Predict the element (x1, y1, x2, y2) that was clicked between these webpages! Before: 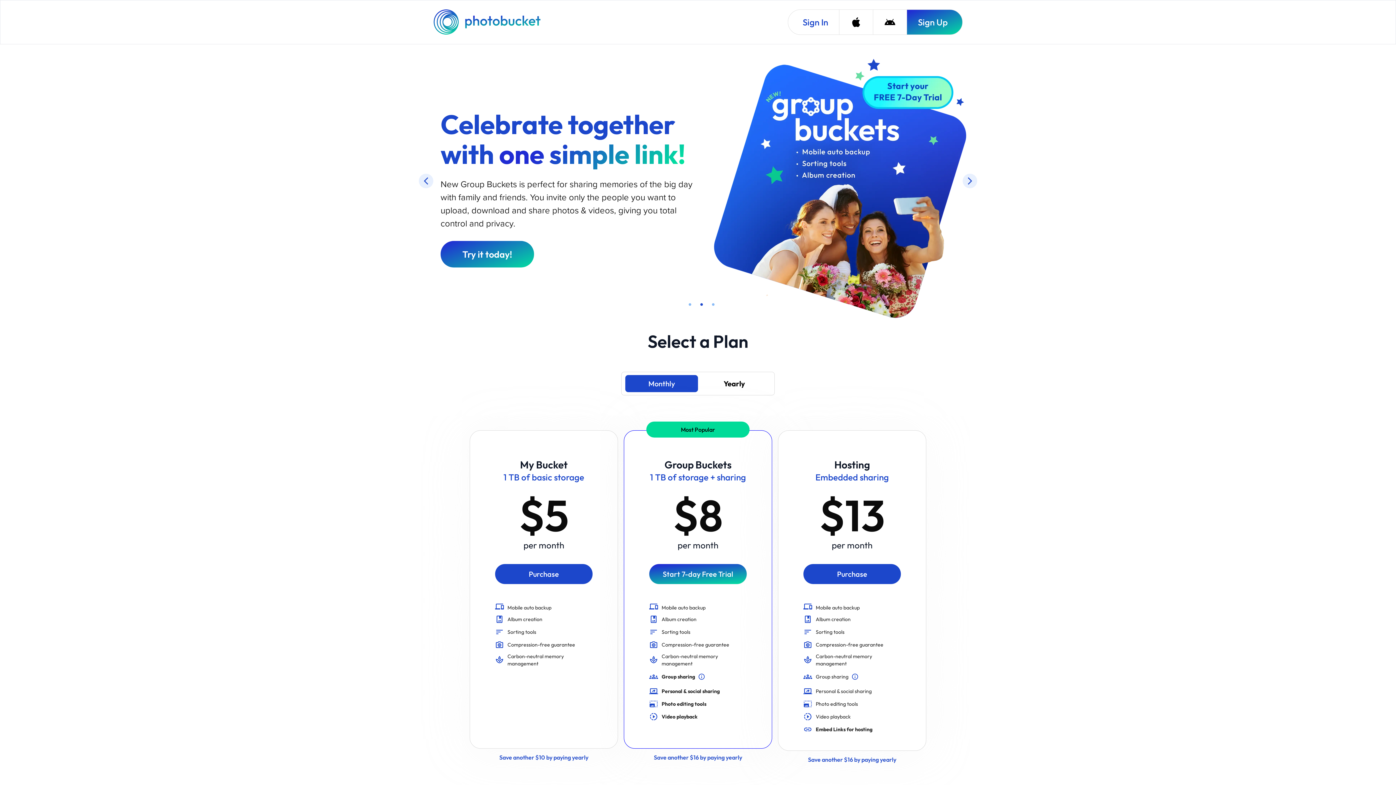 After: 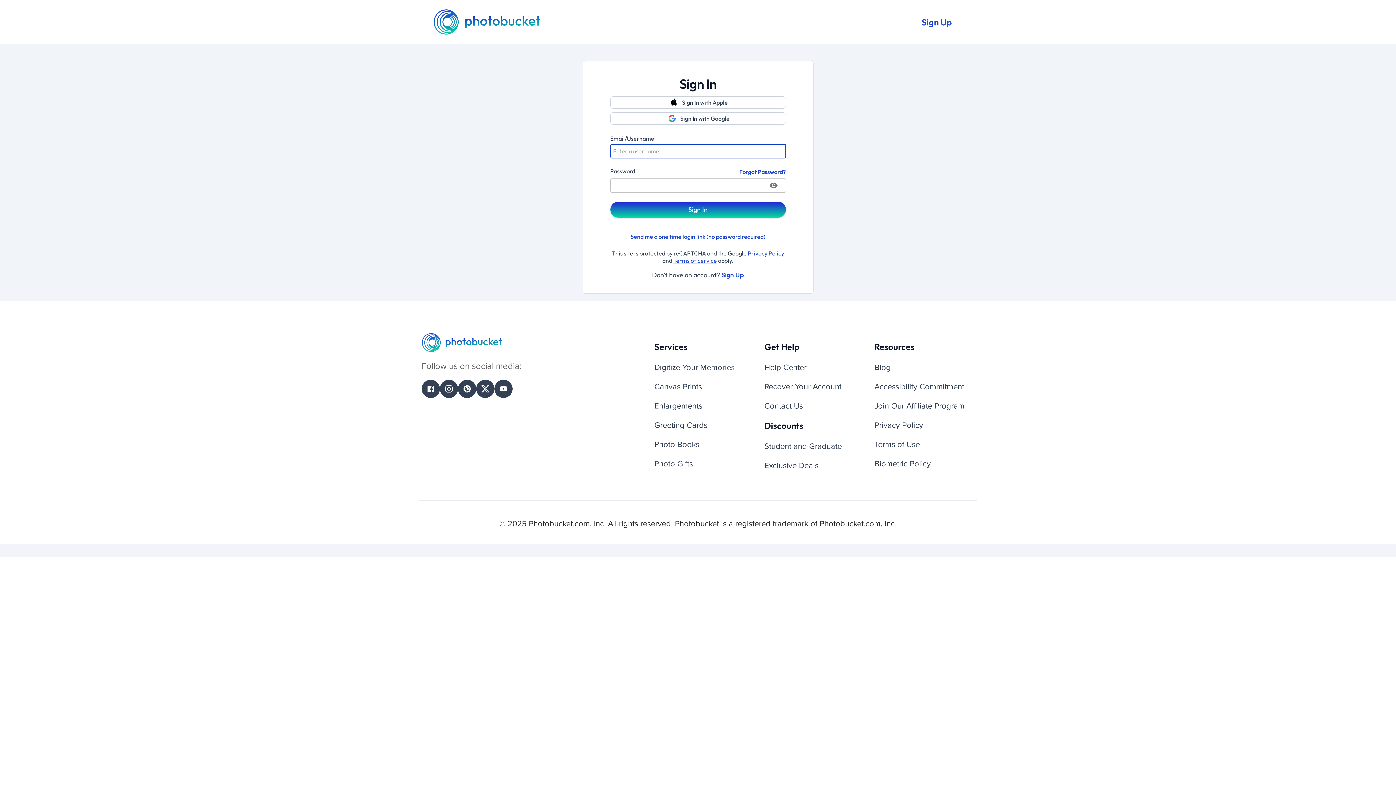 Action: bbox: (788, 9, 839, 34) label: Sign In